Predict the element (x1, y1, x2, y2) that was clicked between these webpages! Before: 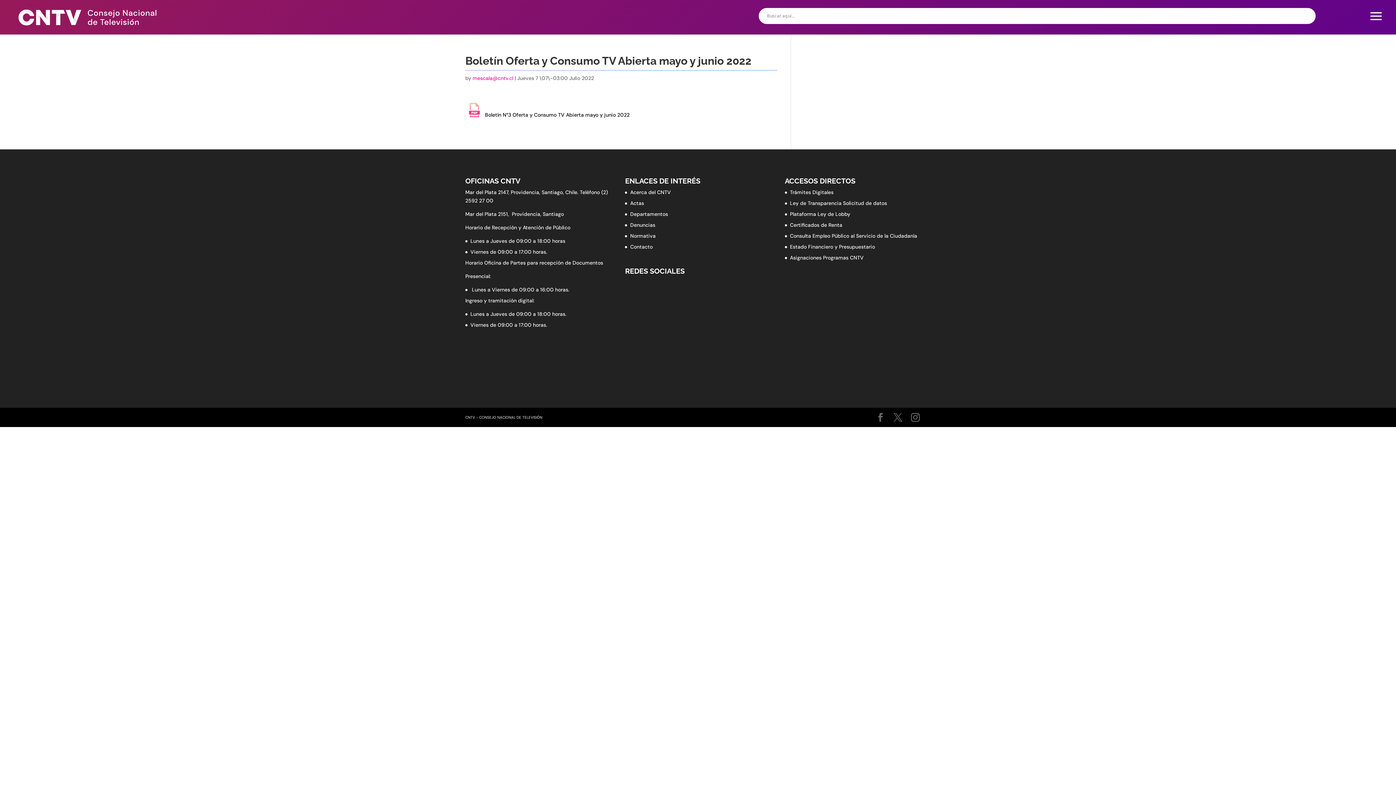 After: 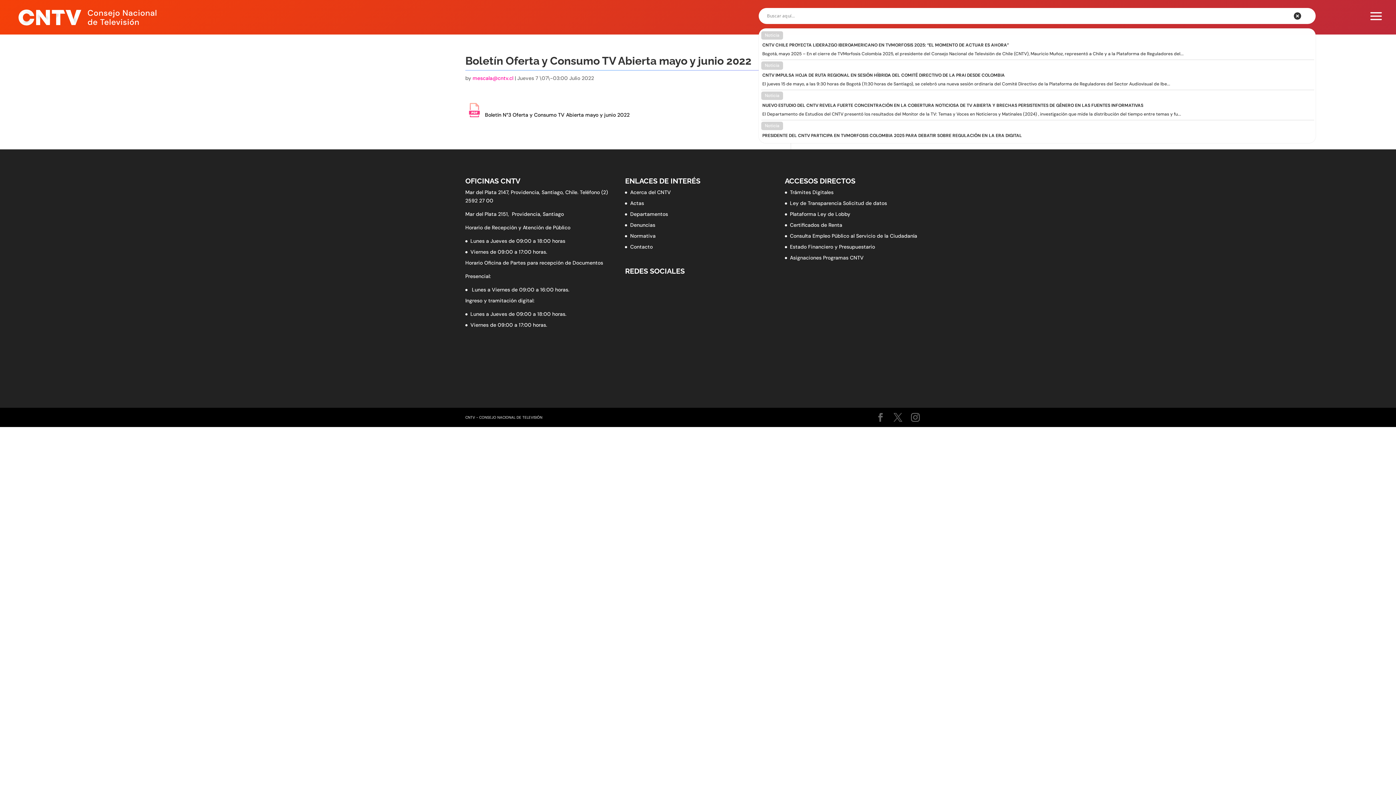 Action: bbox: (1302, 10, 1313, 21) label: Search magnifier button